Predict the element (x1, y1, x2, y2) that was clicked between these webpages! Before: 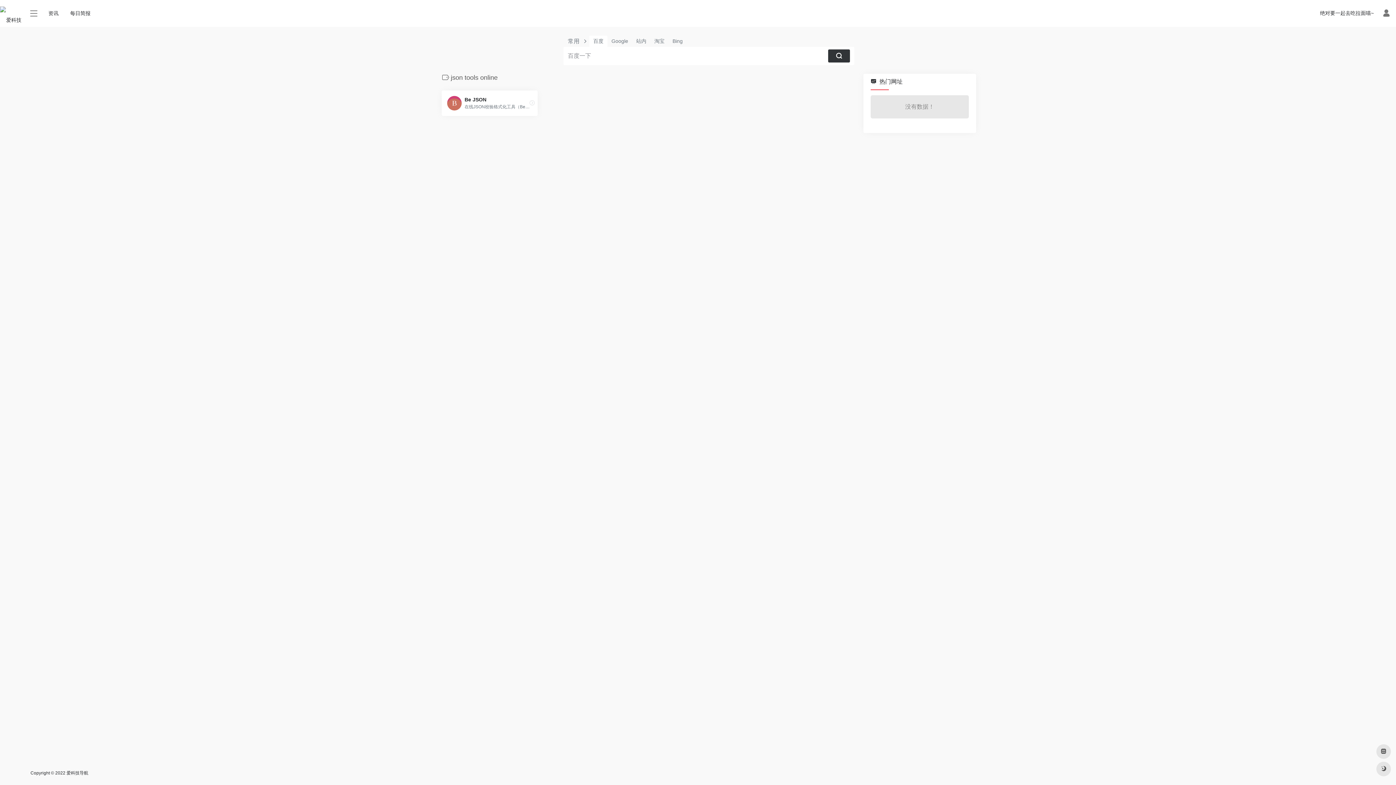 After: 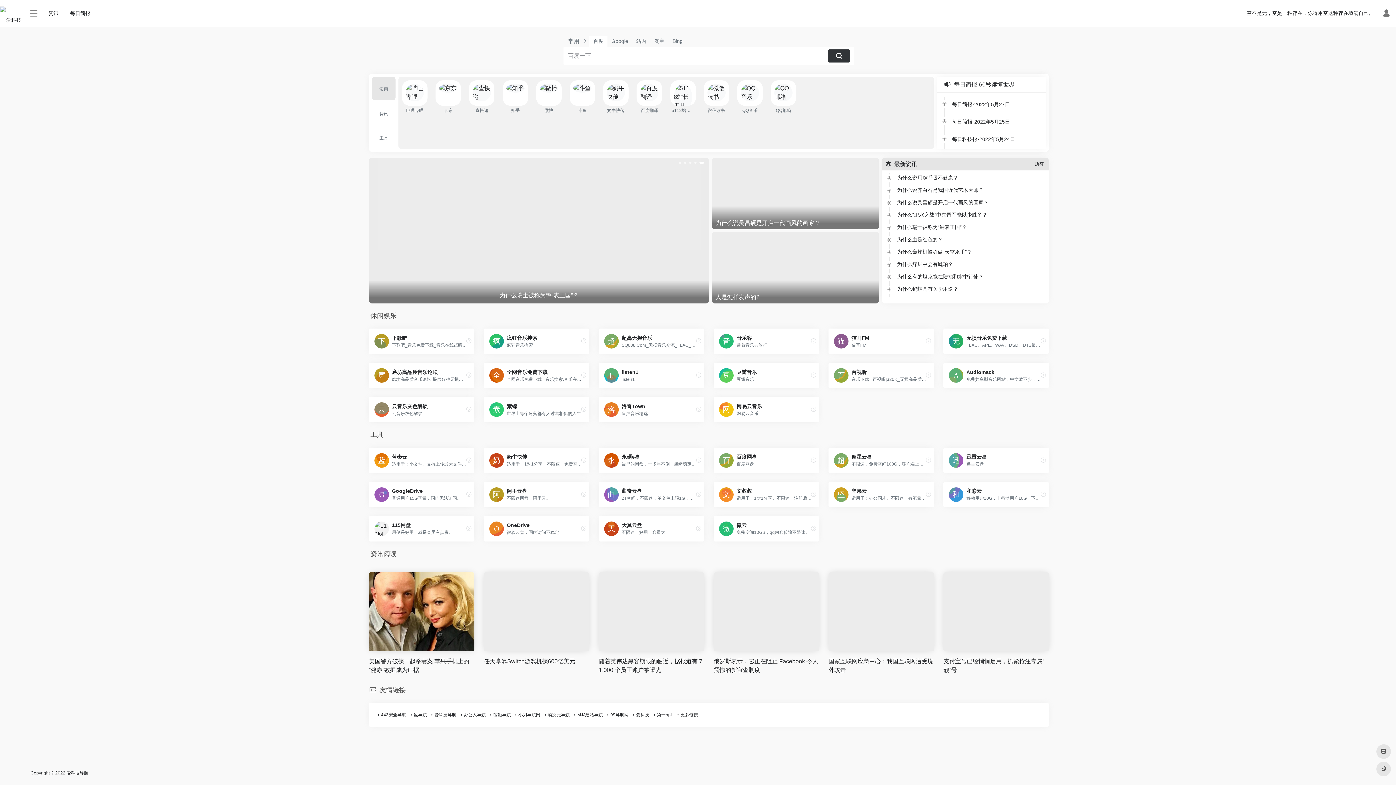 Action: bbox: (0, 0, 21, 26)